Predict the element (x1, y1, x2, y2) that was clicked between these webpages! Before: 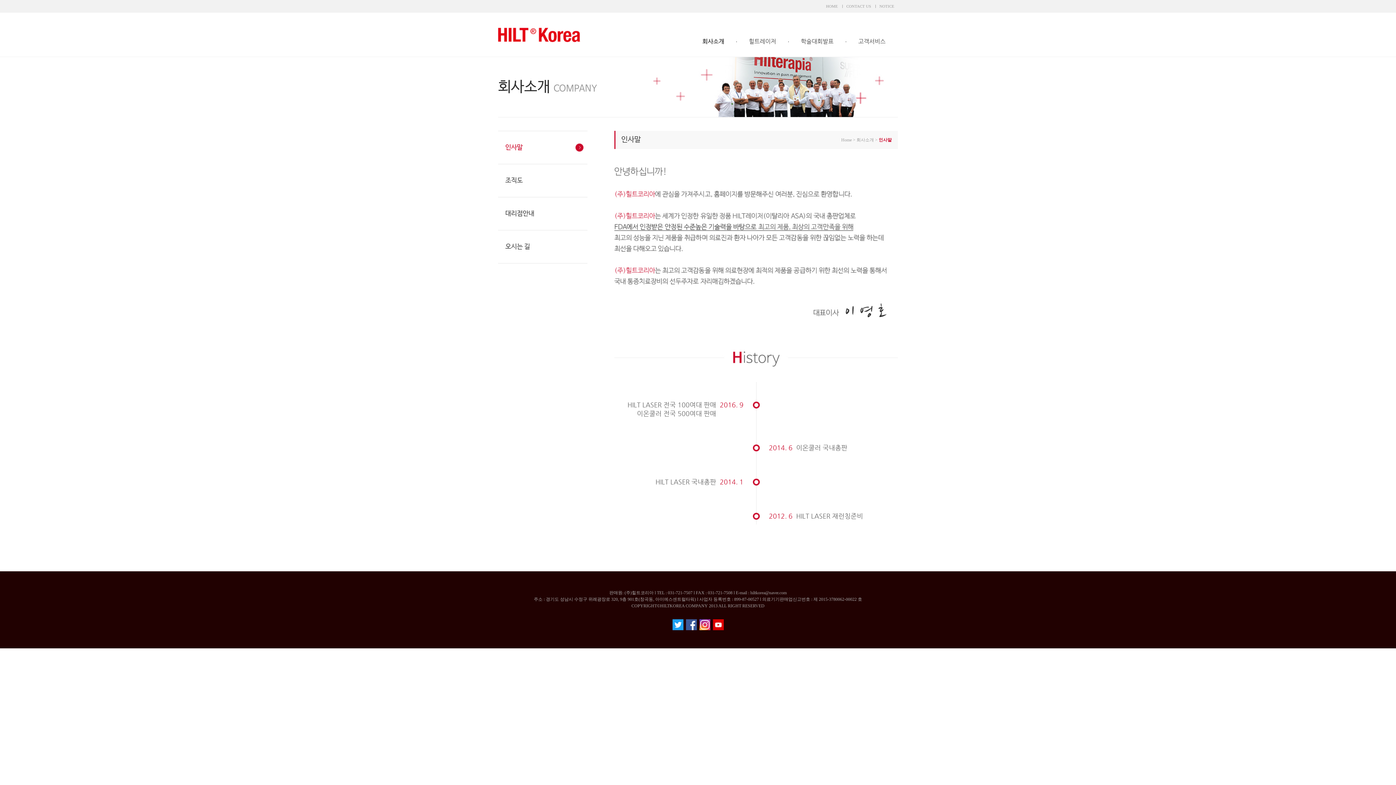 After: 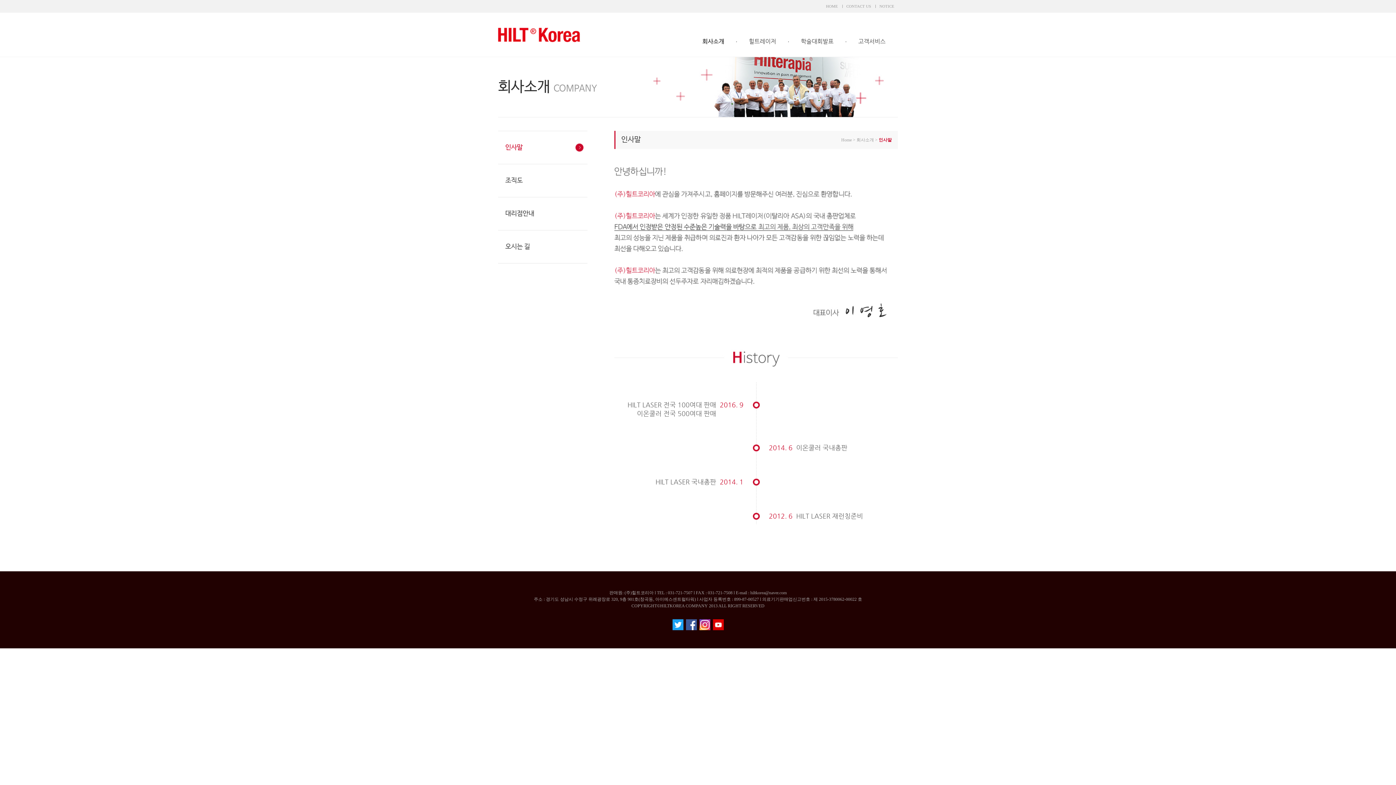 Action: bbox: (686, 619, 696, 624)